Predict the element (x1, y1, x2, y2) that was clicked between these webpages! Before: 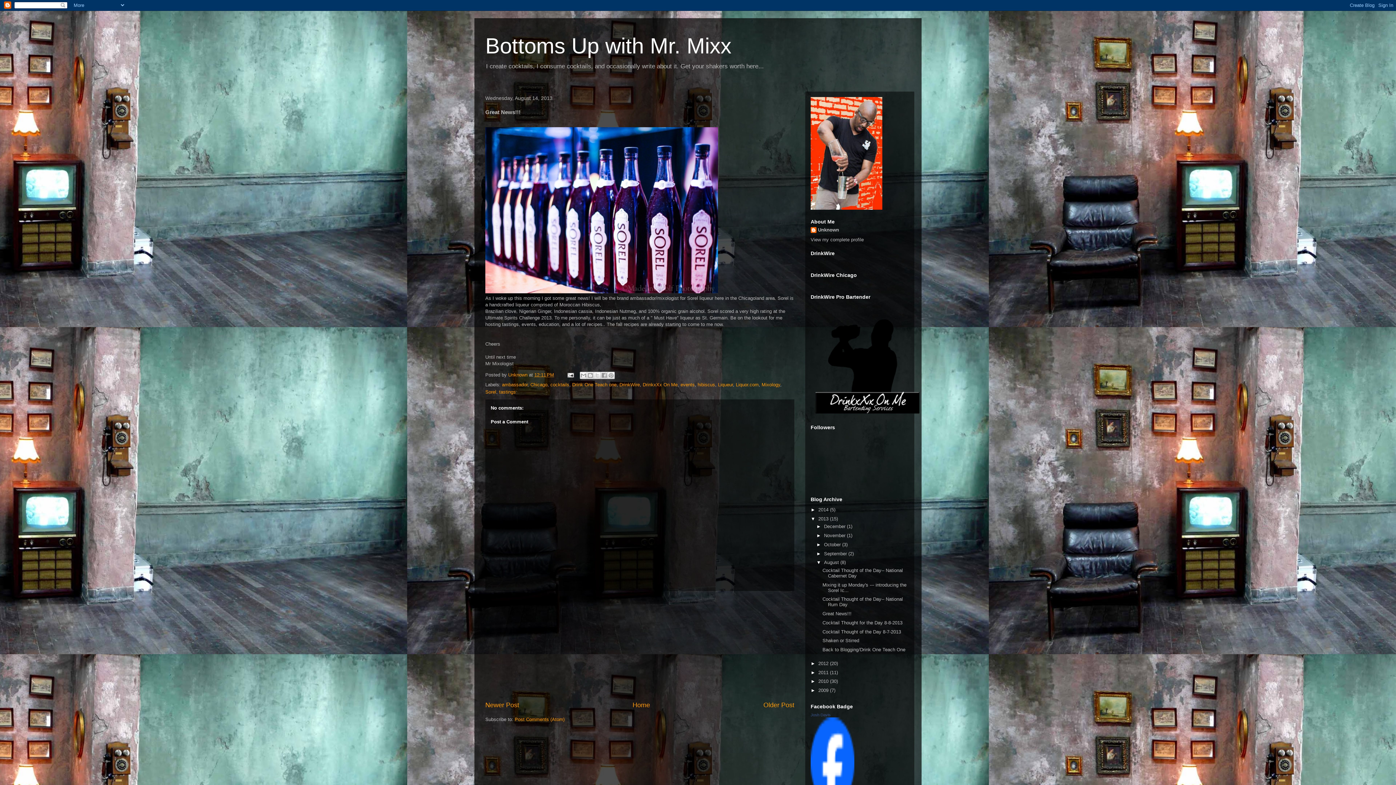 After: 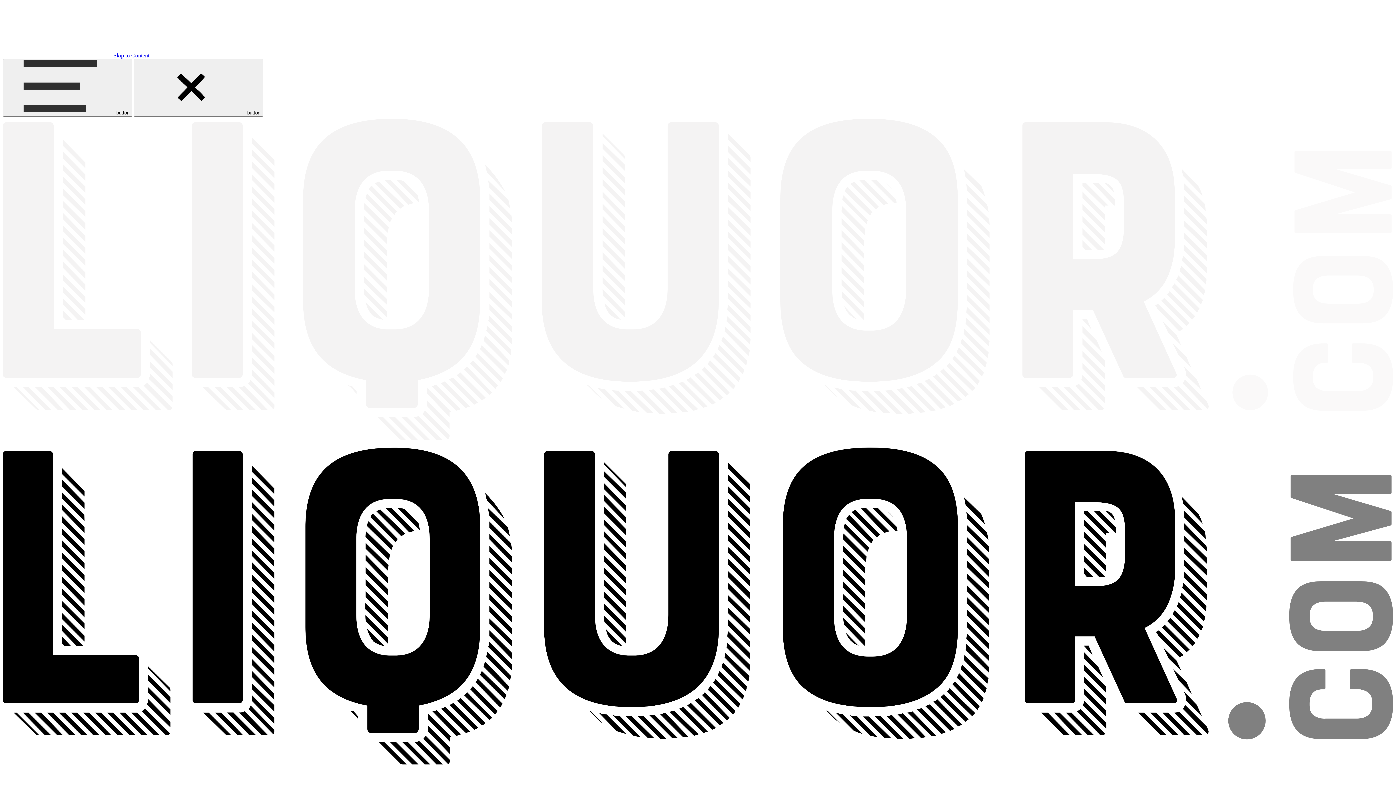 Action: bbox: (810, 258, 811, 264)